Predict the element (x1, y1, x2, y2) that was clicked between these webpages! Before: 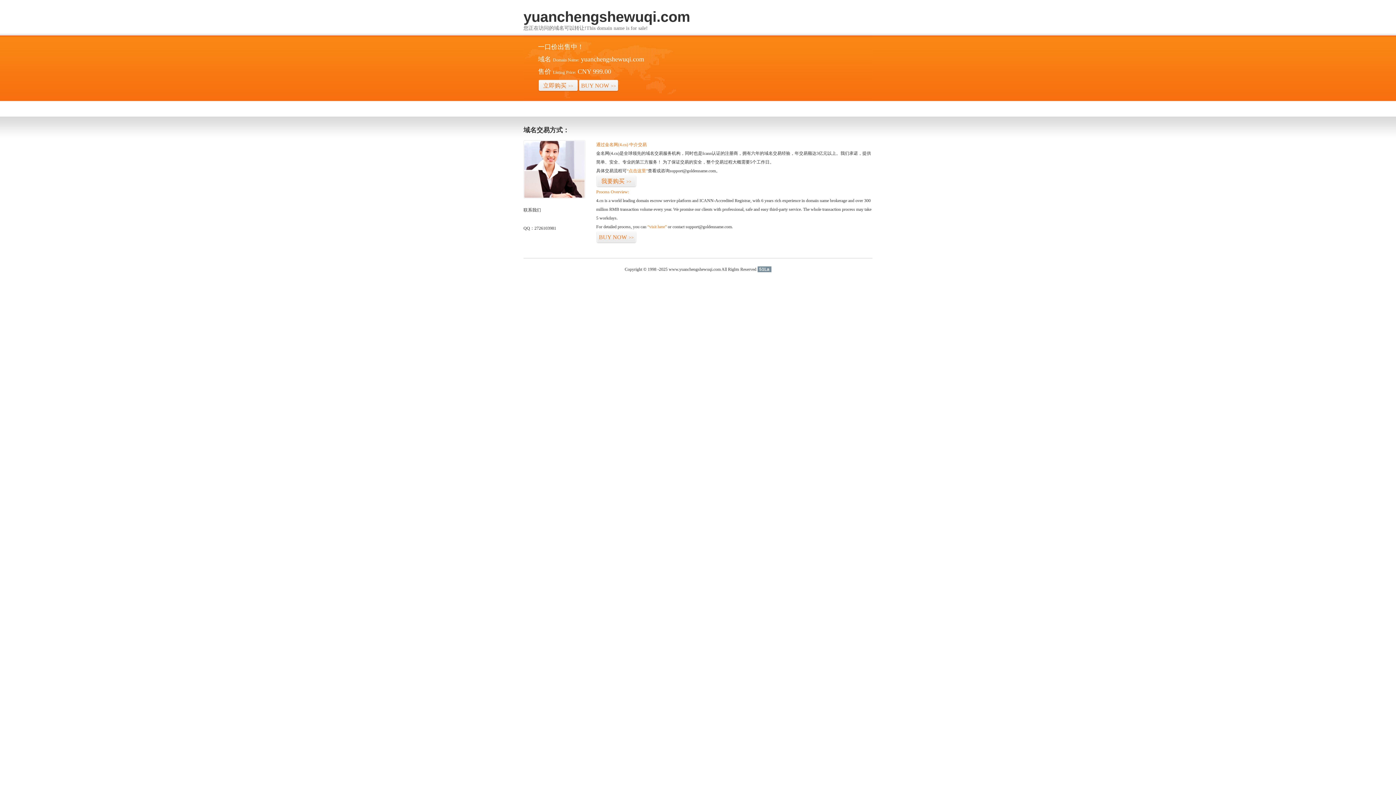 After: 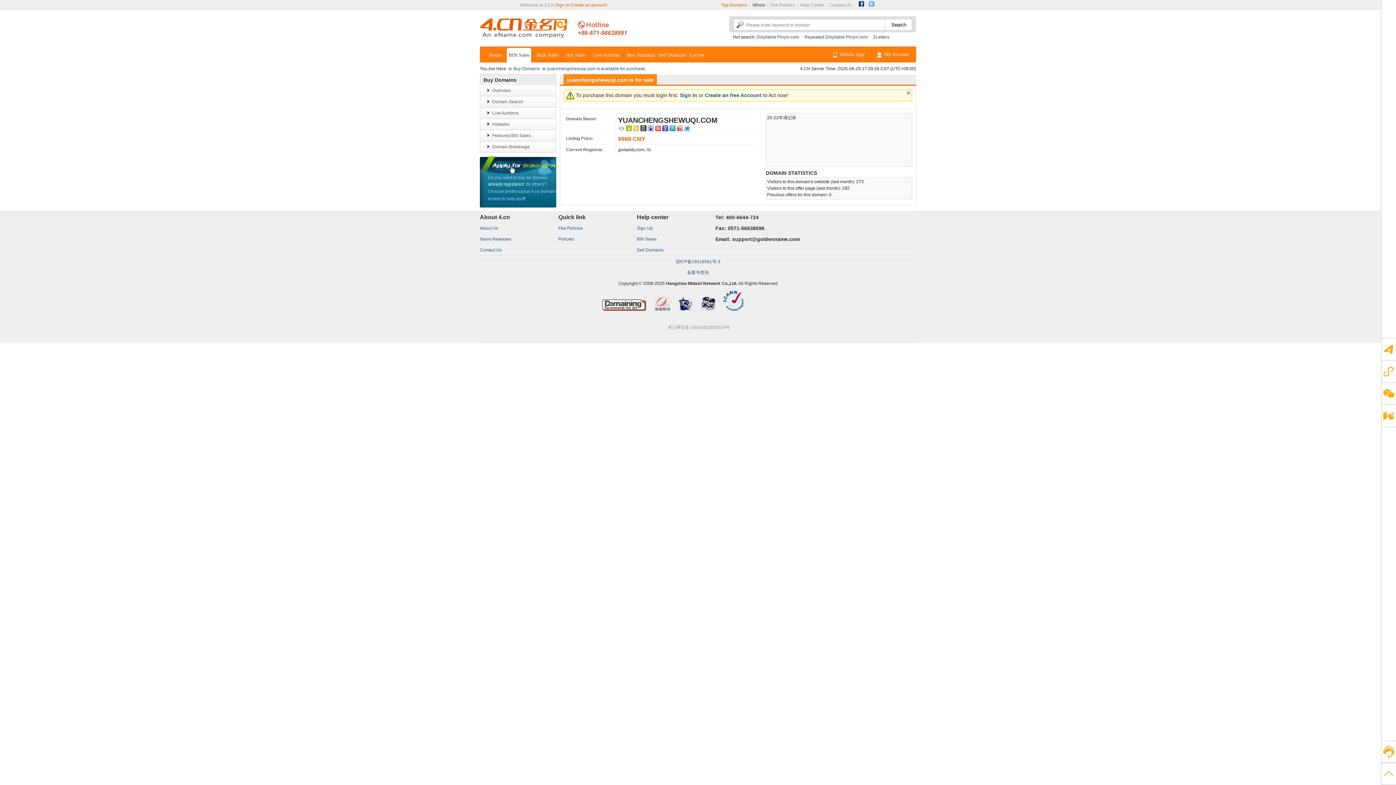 Action: label: 我要购买>> bbox: (596, 175, 636, 187)